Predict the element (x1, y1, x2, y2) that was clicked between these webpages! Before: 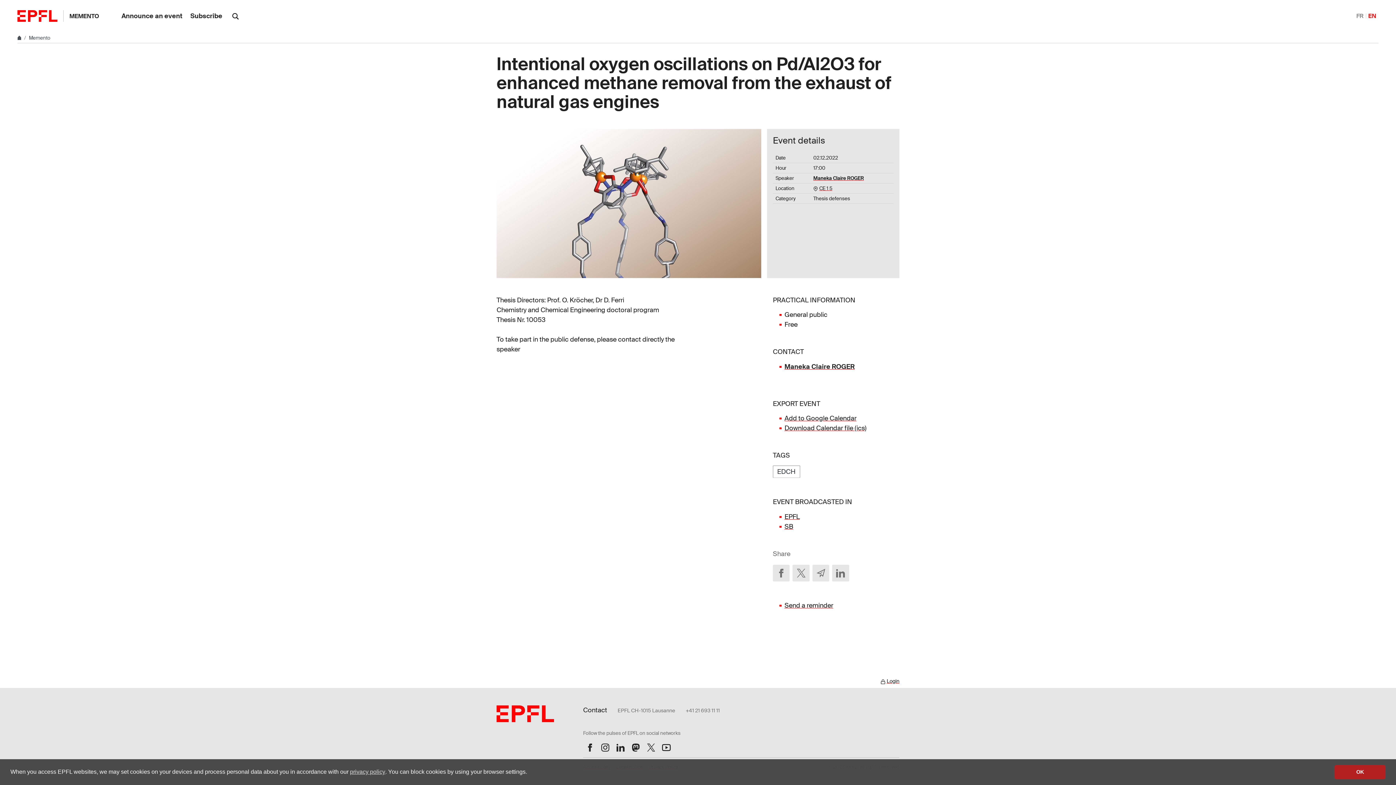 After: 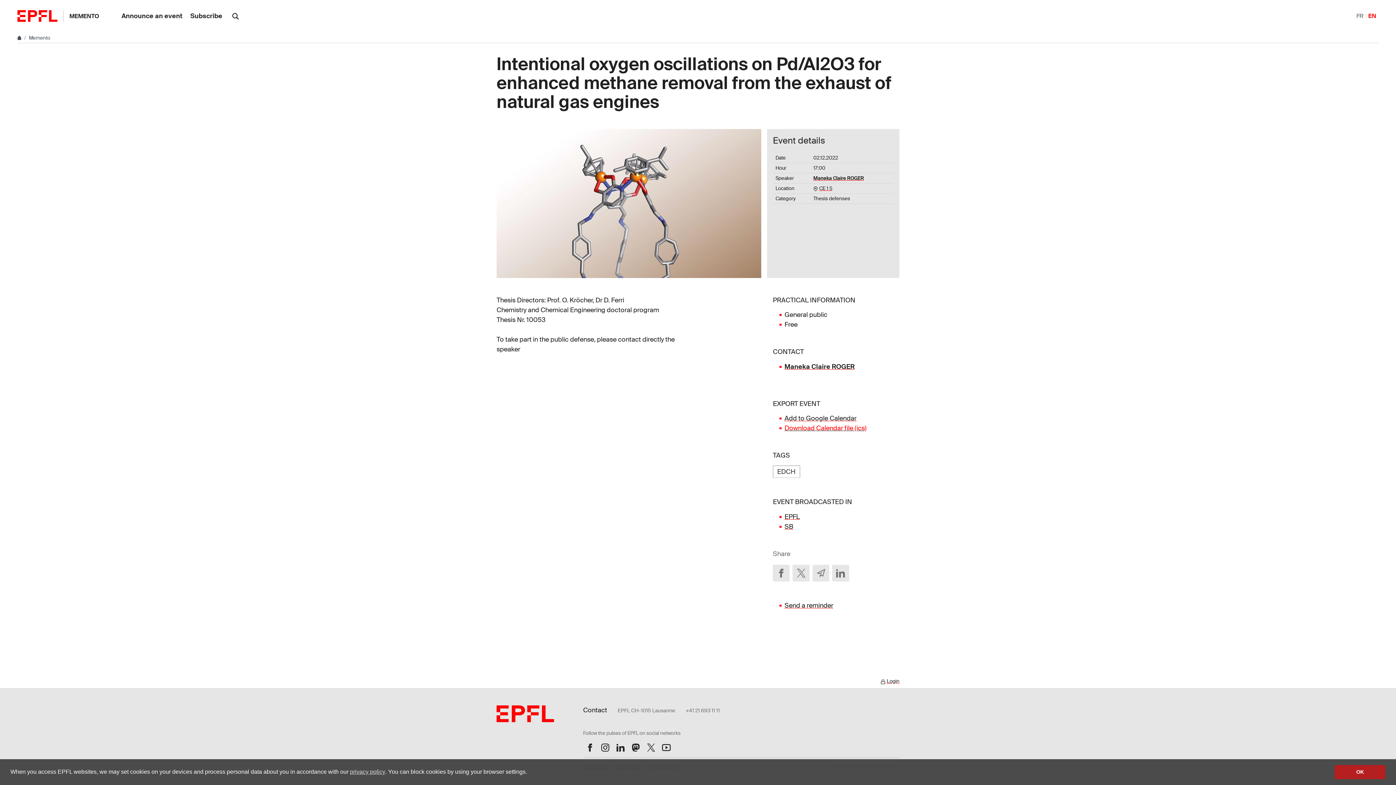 Action: bbox: (784, 424, 866, 432) label: Download Calendar file (ics)